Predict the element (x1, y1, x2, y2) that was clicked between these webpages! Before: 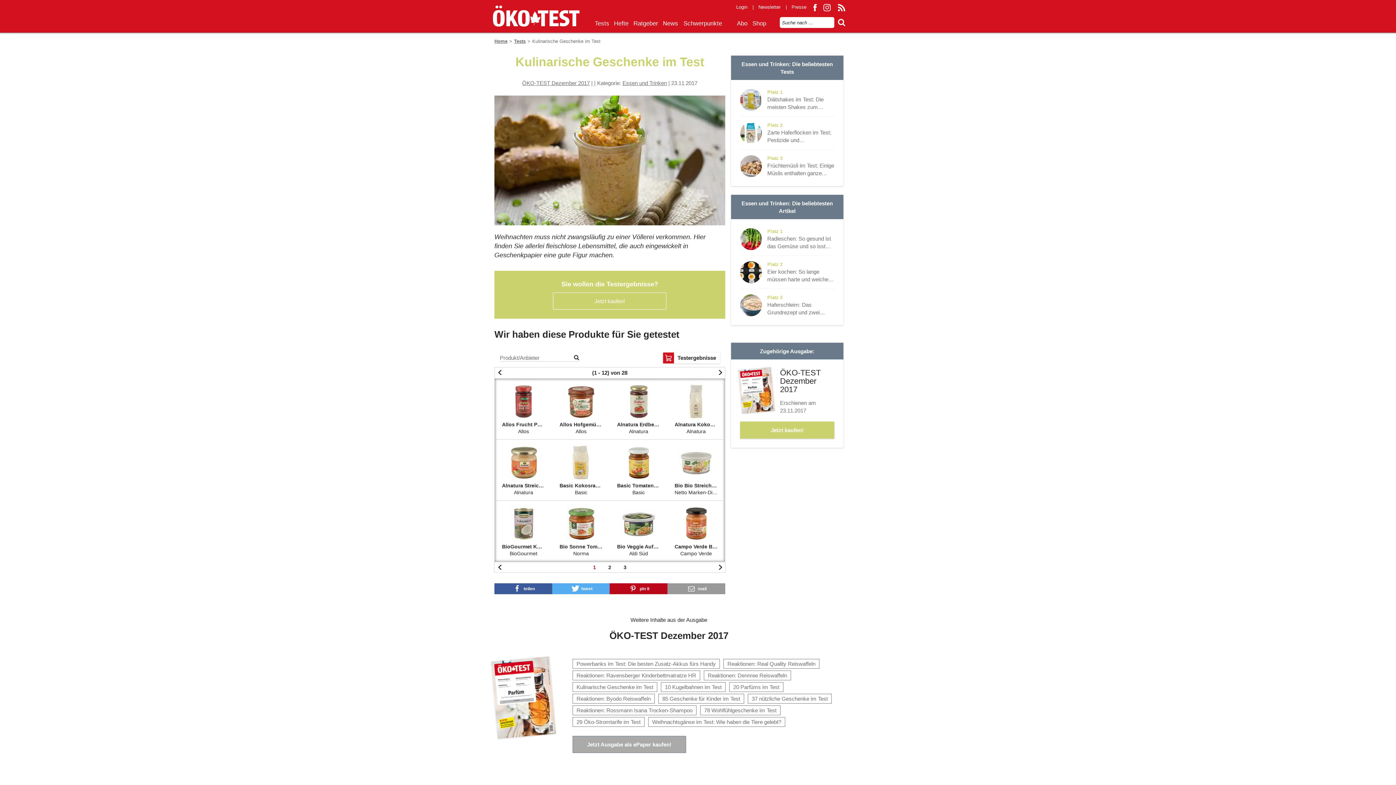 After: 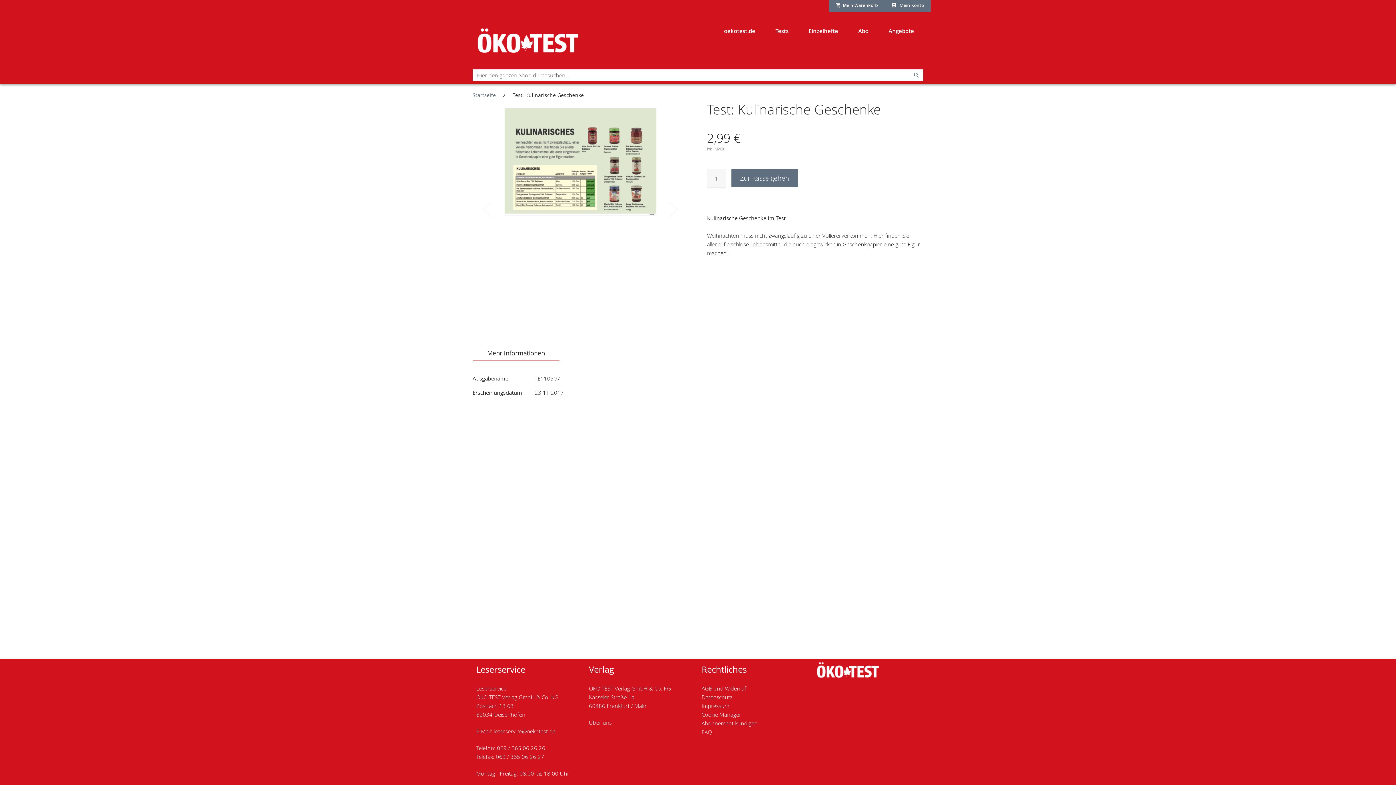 Action: bbox: (663, 352, 719, 363) label: Testergebnisse